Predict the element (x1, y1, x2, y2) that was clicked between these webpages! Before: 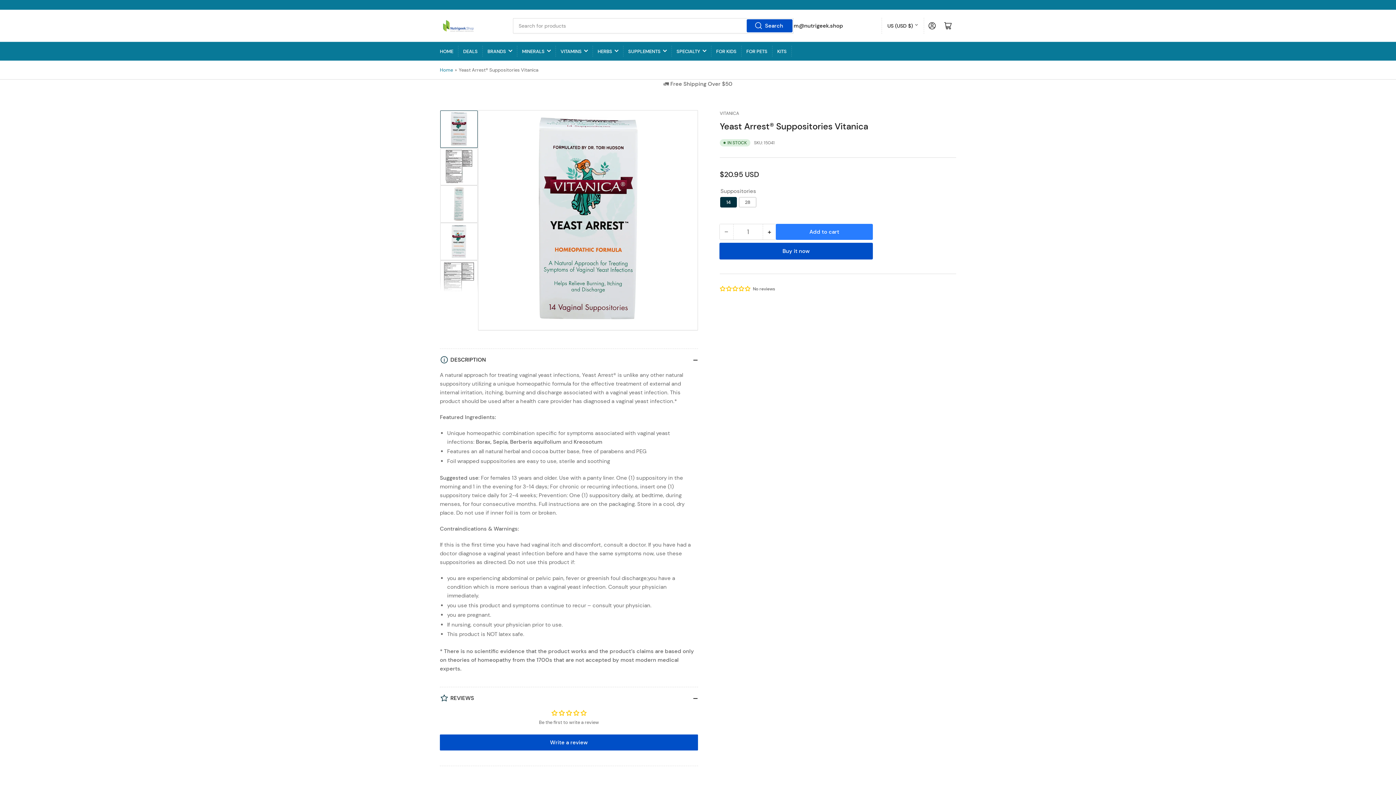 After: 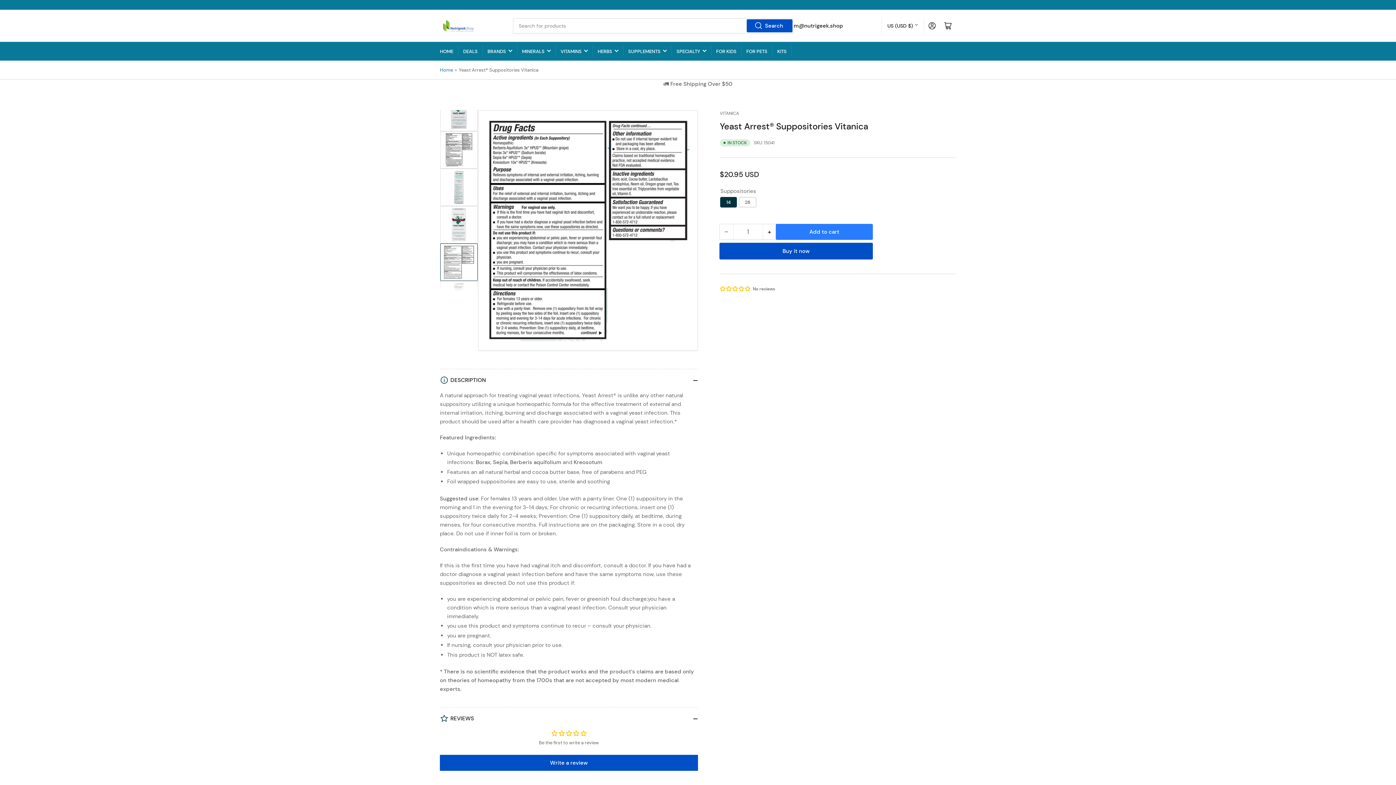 Action: label: Load image 5 in gallery view bbox: (440, 260, 477, 297)